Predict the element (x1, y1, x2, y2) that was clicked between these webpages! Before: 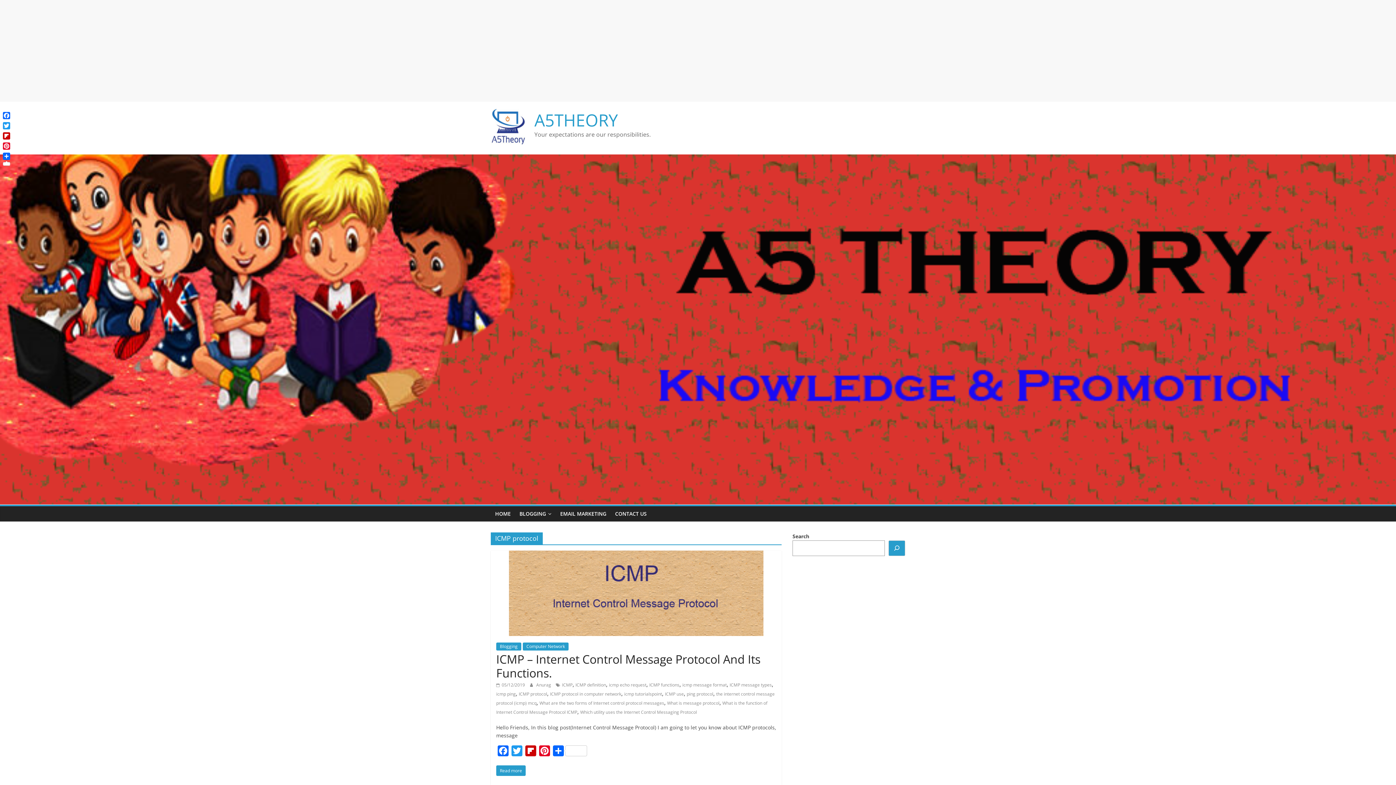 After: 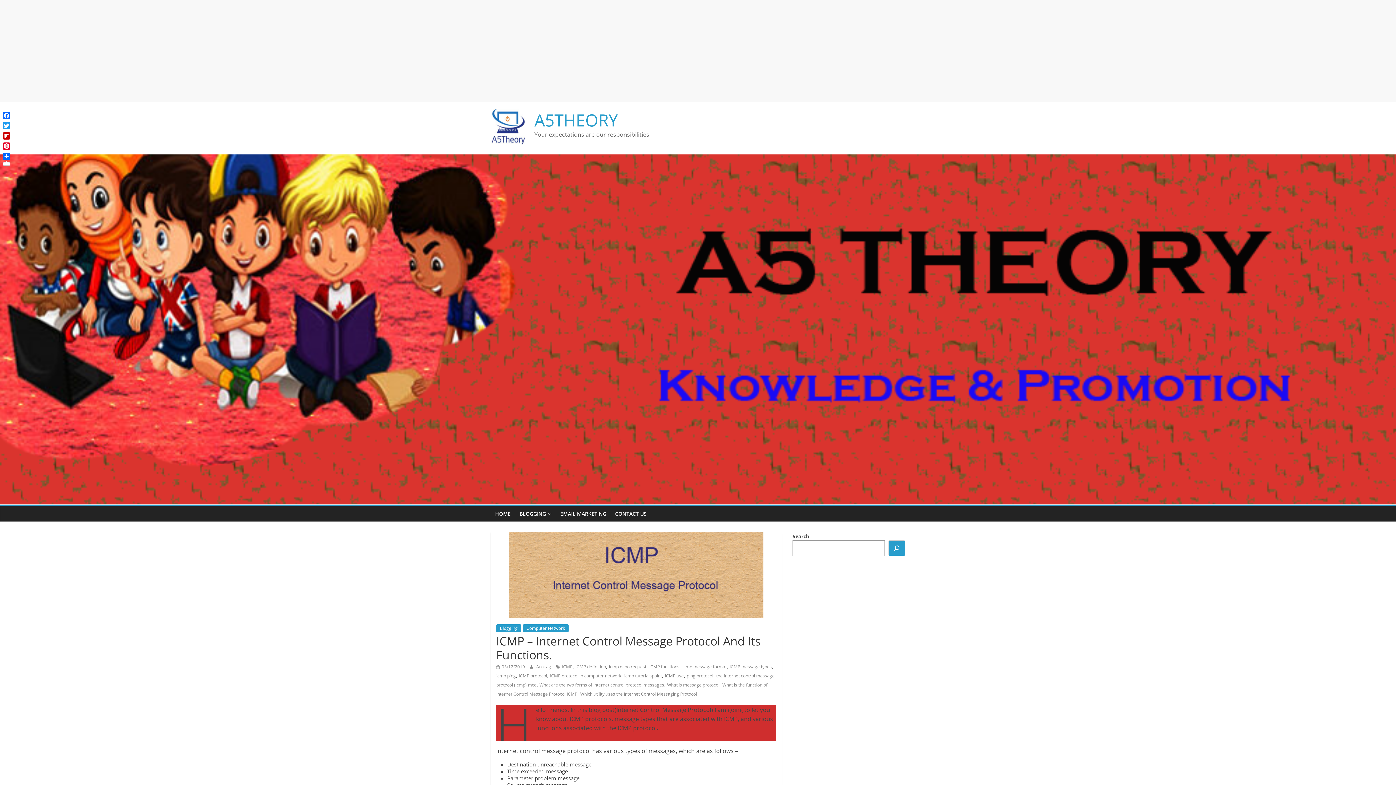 Action: bbox: (509, 551, 763, 559)